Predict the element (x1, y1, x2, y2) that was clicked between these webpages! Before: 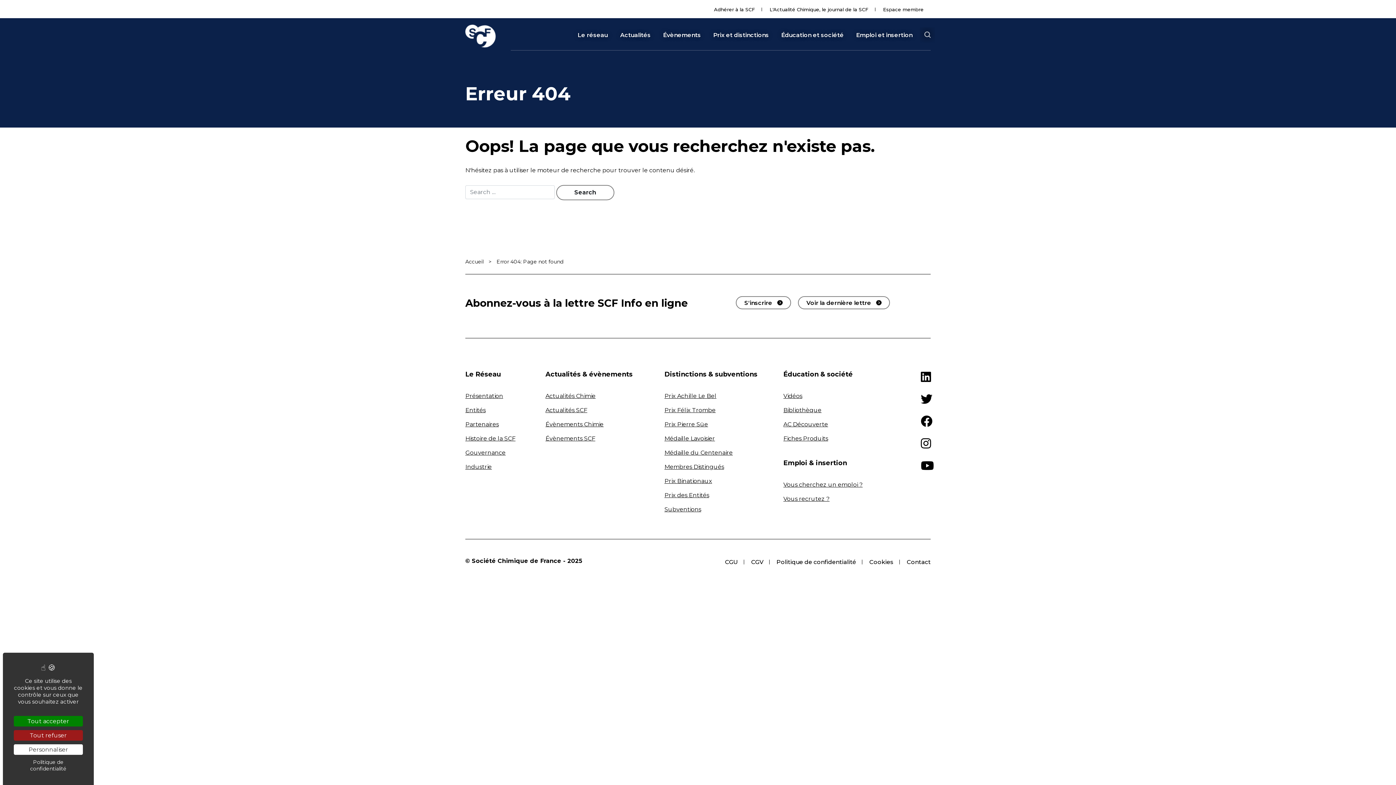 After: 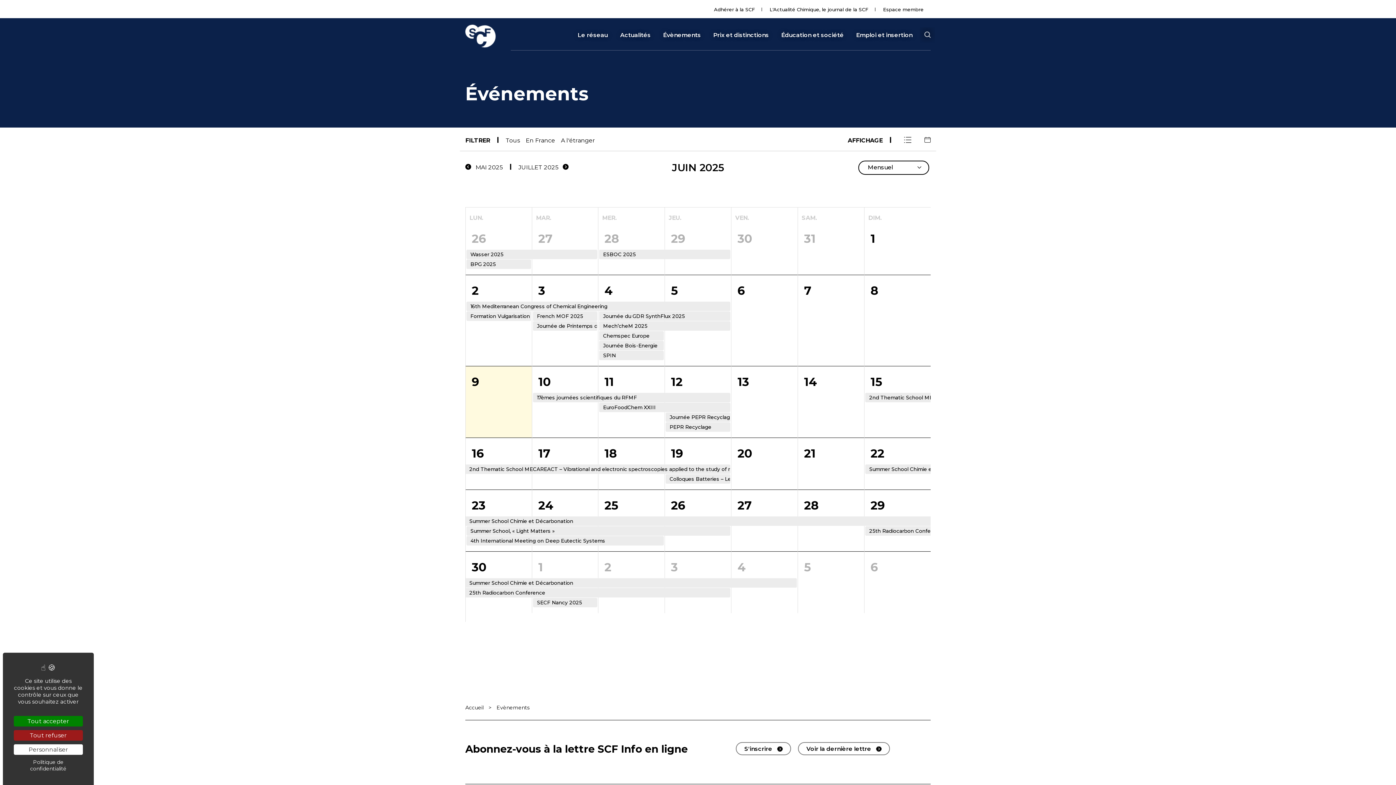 Action: bbox: (663, 32, 701, 38) label: Évènements